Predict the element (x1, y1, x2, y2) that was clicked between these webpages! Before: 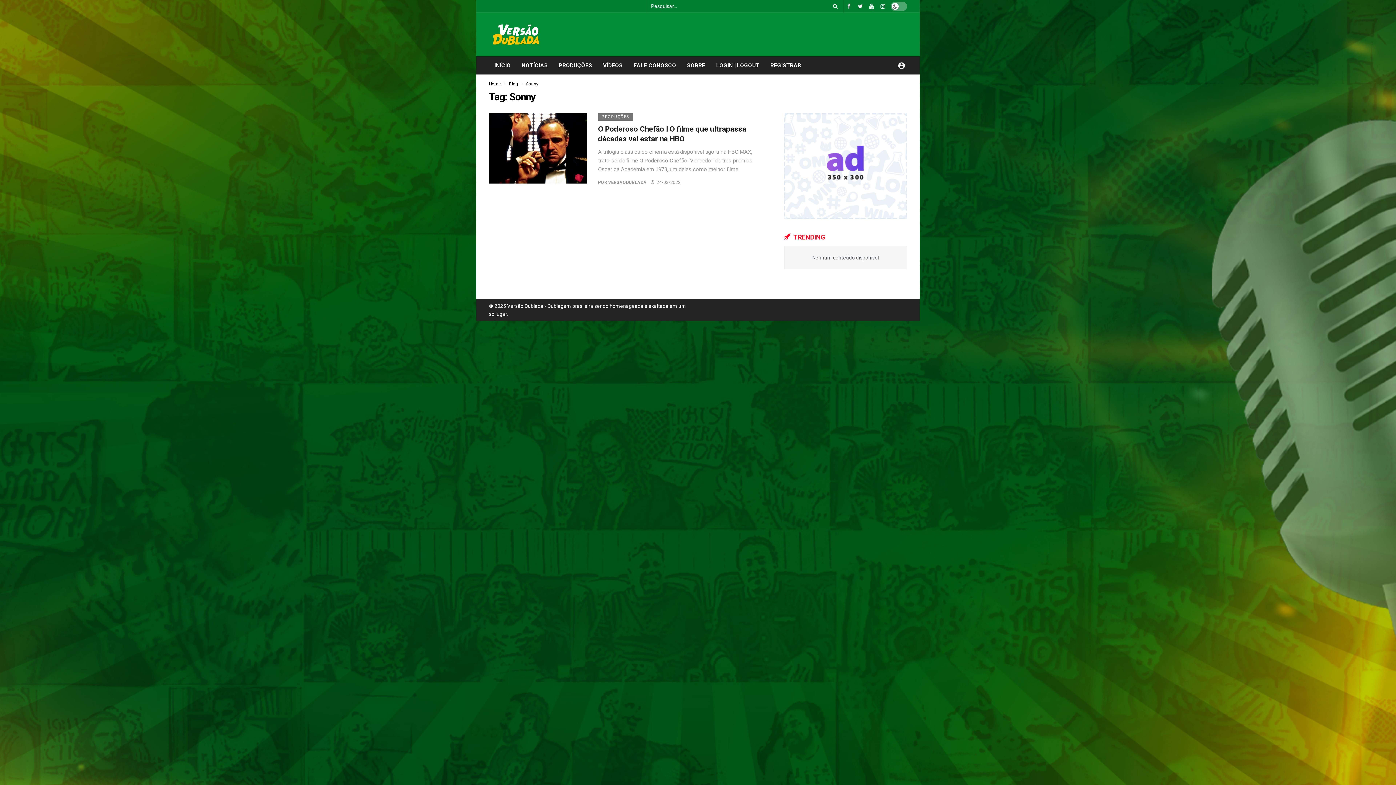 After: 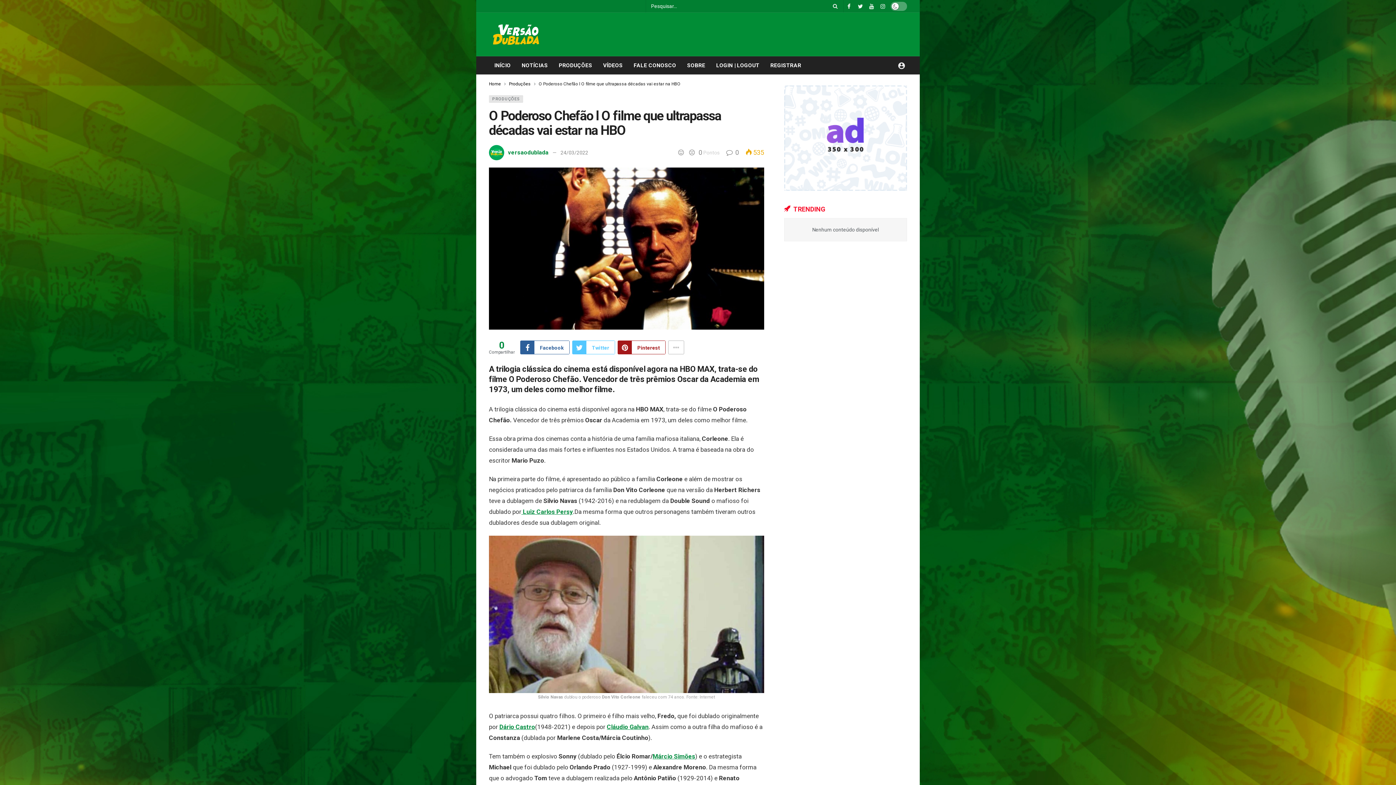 Action: bbox: (650, 180, 680, 185) label: 24/03/2022